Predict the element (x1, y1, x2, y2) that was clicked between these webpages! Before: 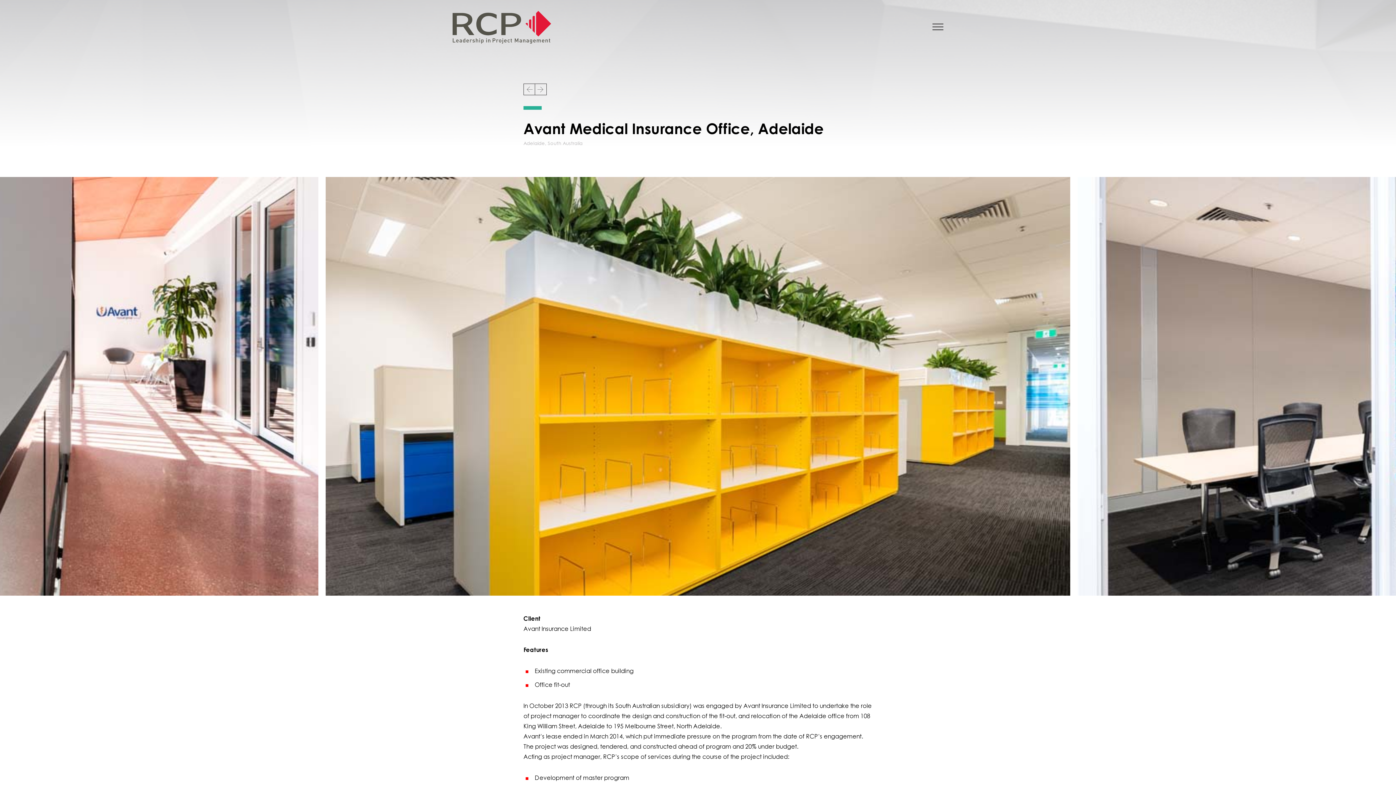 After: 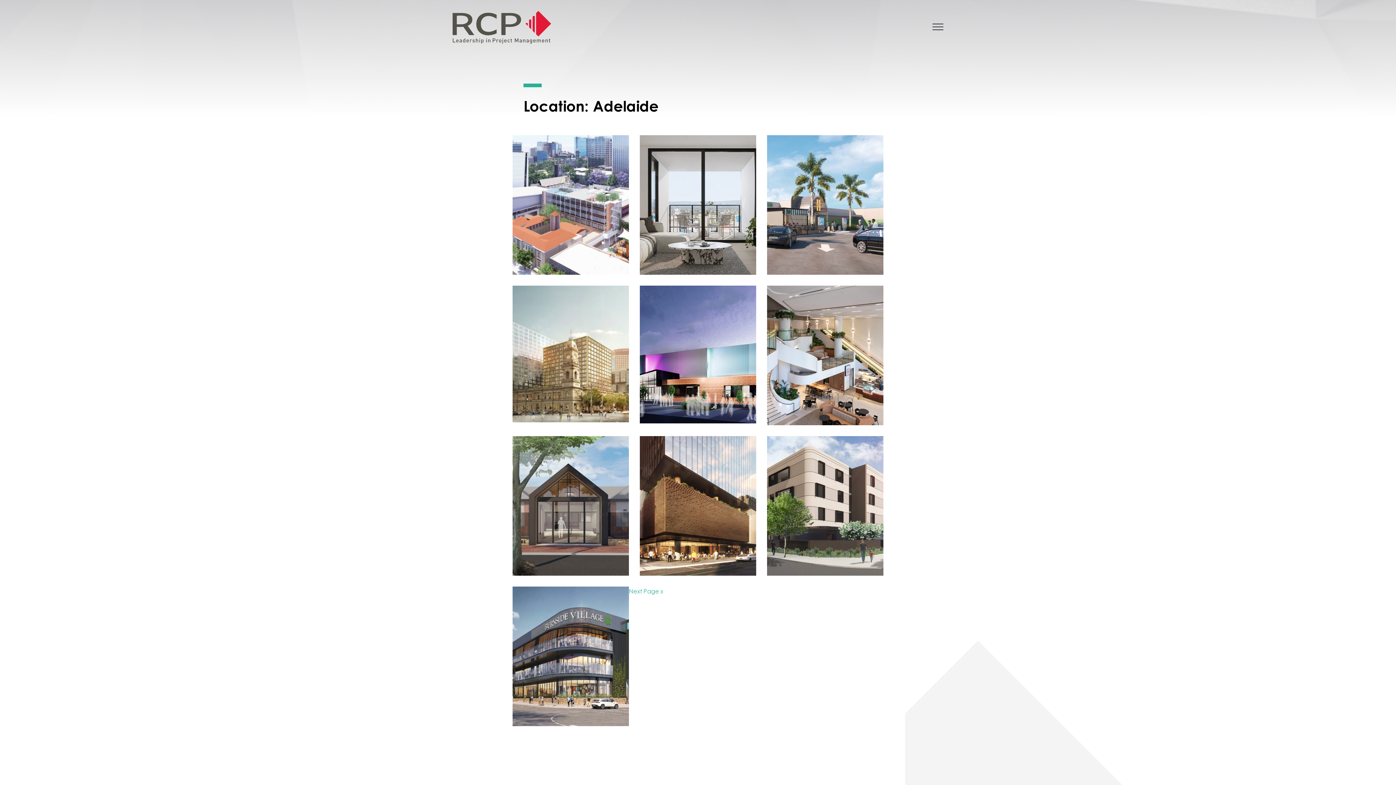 Action: label: Adelaide bbox: (523, 141, 545, 146)